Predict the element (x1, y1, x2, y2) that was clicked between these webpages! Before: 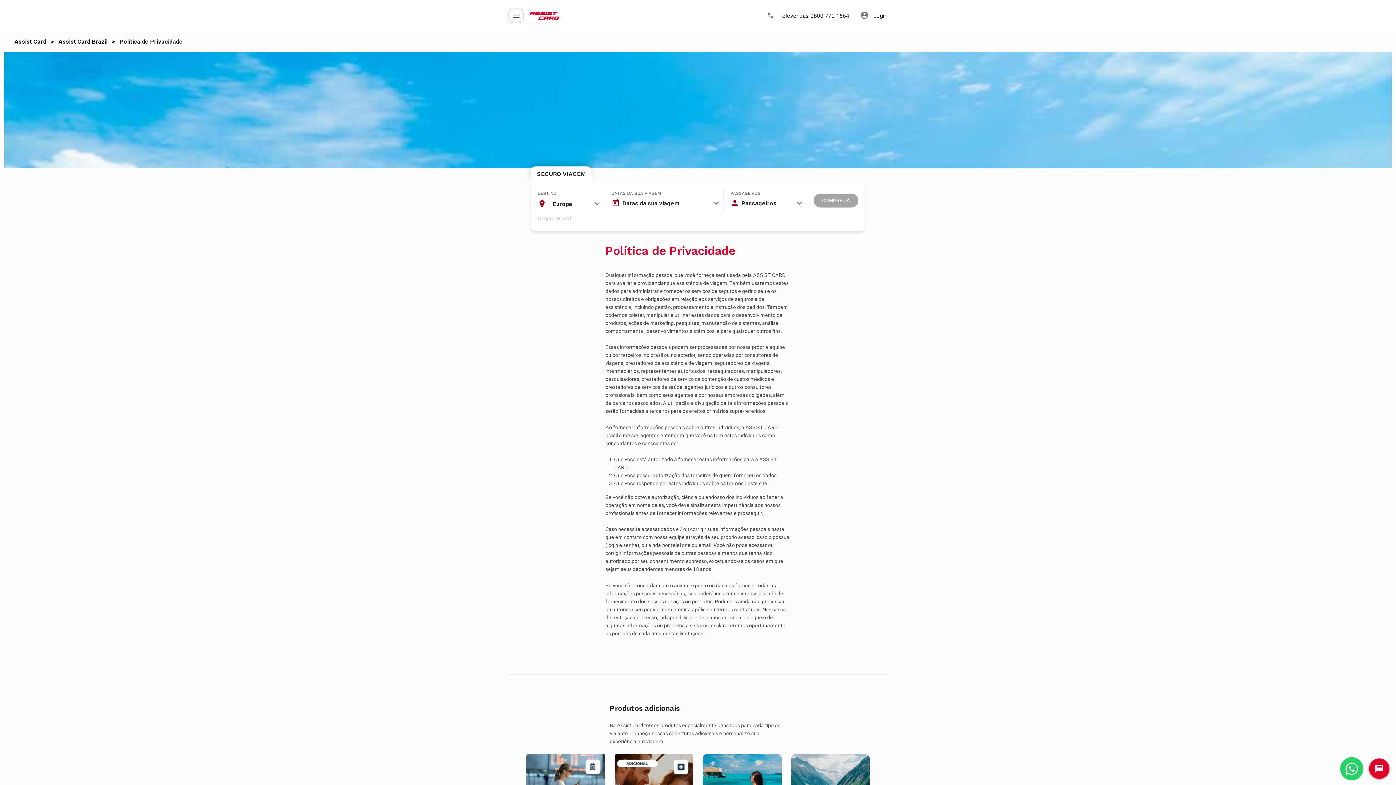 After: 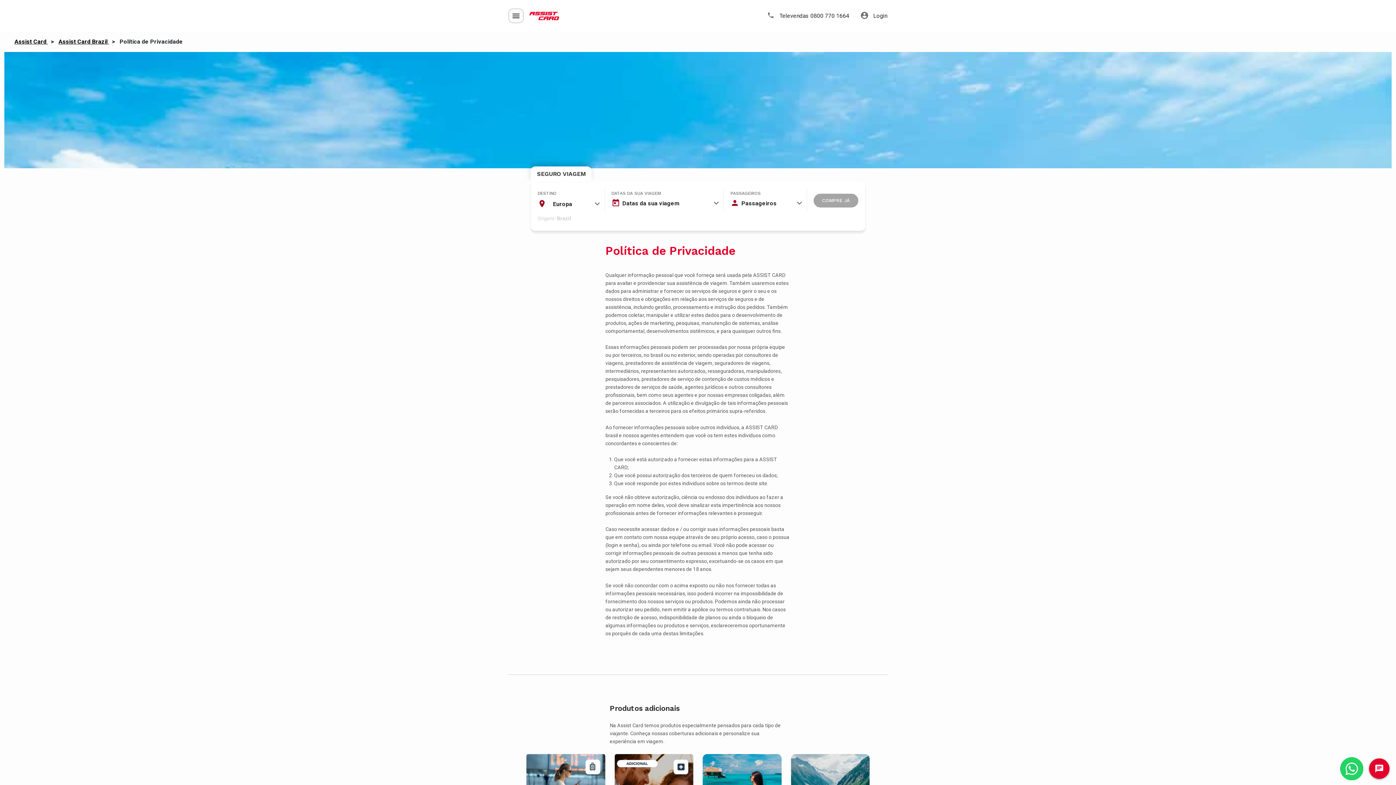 Action: bbox: (119, 38, 182, 45) label: Política de Privacidade